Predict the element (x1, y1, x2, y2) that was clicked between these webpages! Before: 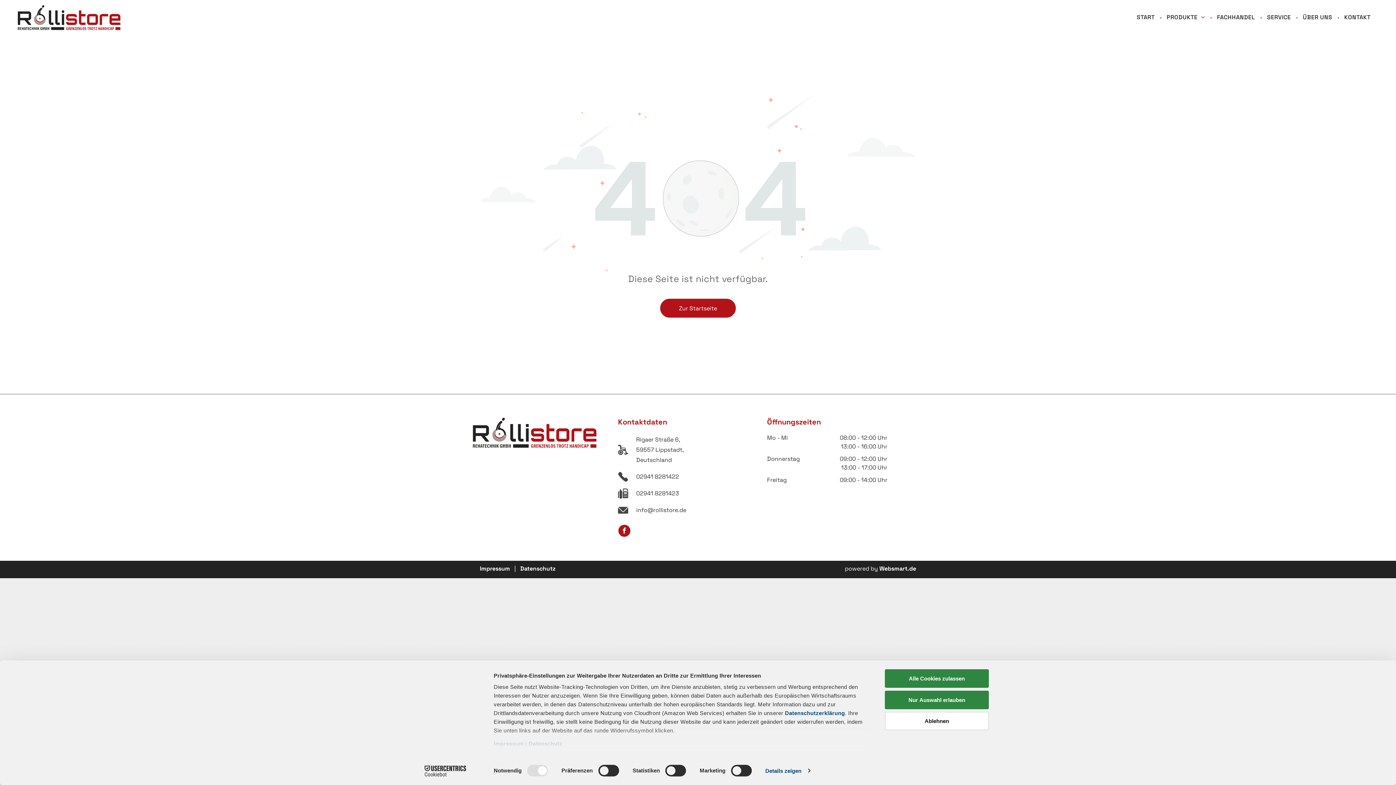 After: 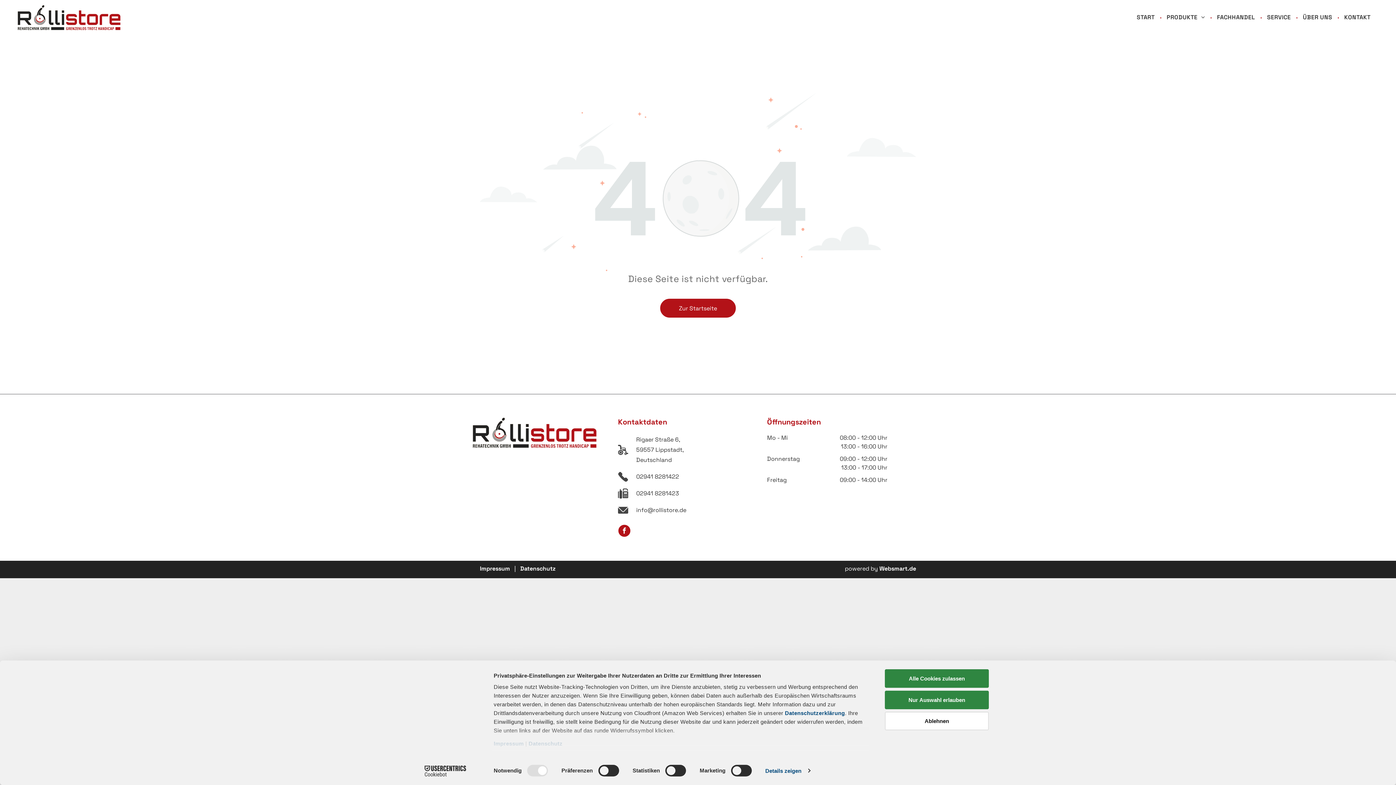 Action: bbox: (636, 489, 679, 497) label: 02941 8281423